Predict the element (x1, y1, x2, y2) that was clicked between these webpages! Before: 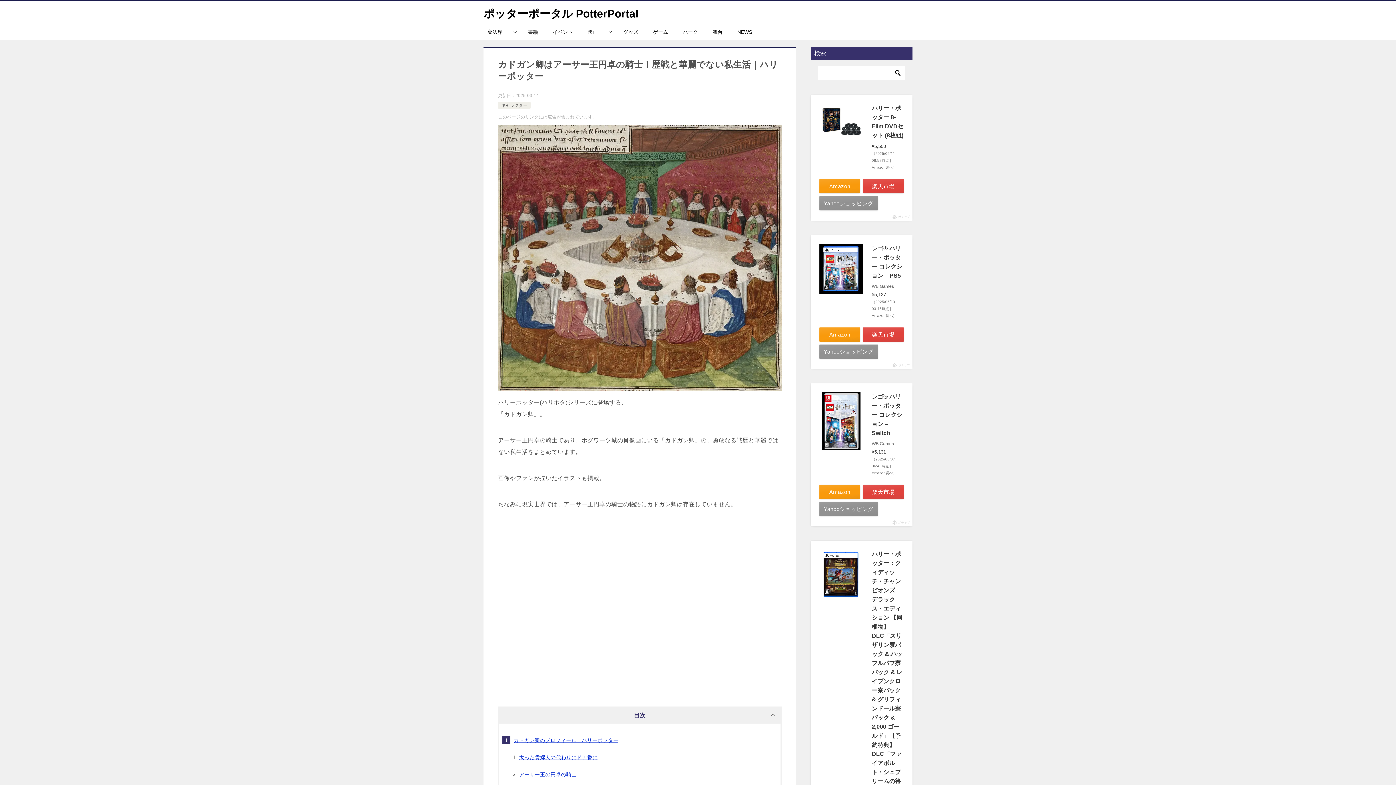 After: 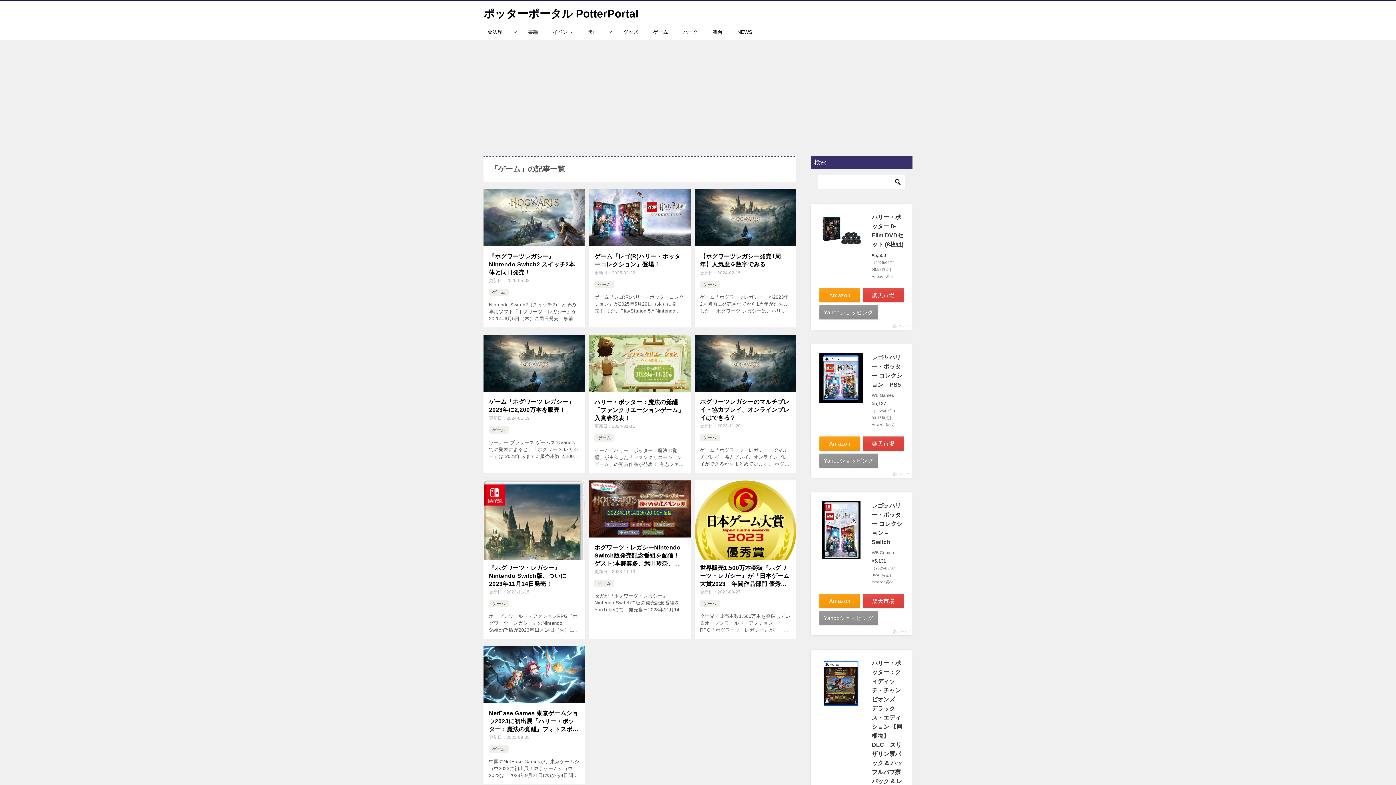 Action: label: ゲーム bbox: (645, 24, 675, 39)